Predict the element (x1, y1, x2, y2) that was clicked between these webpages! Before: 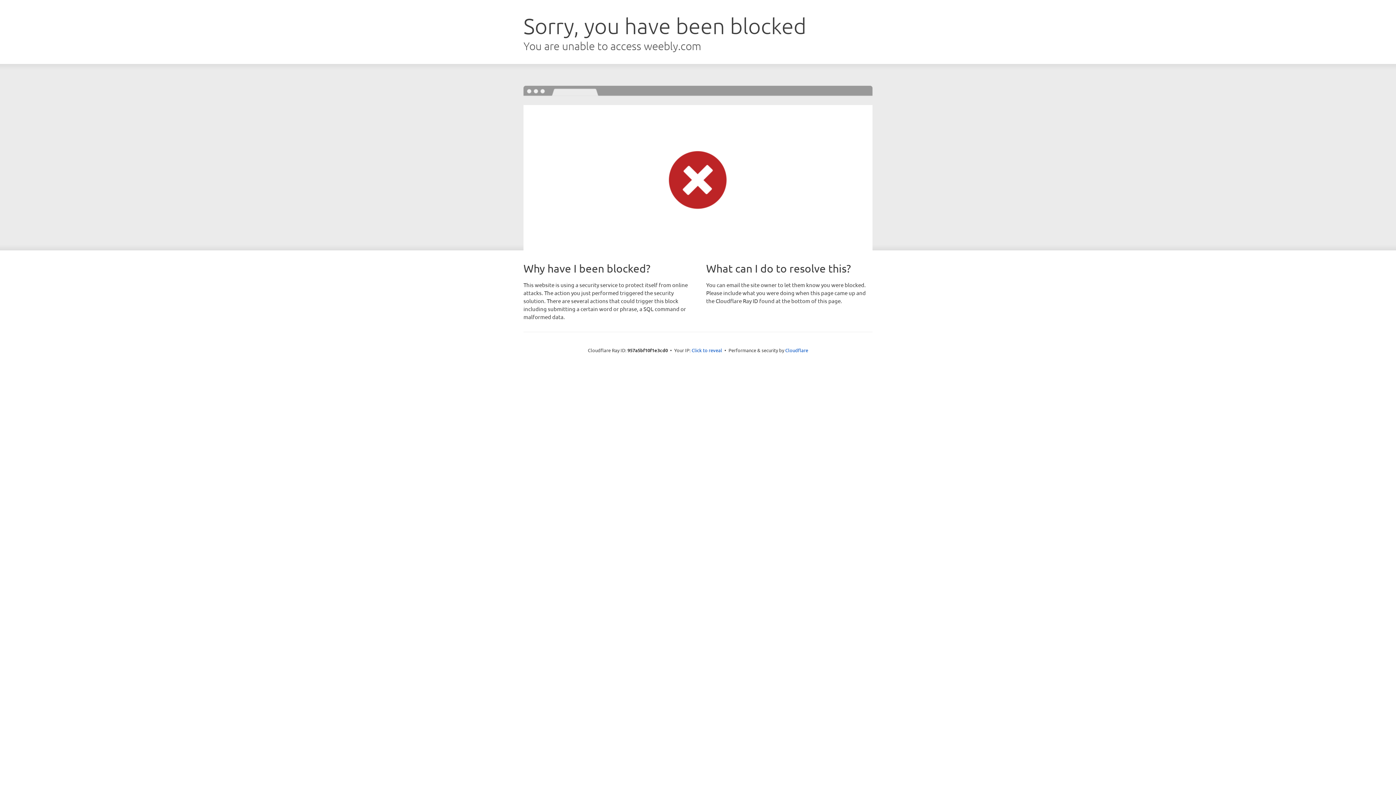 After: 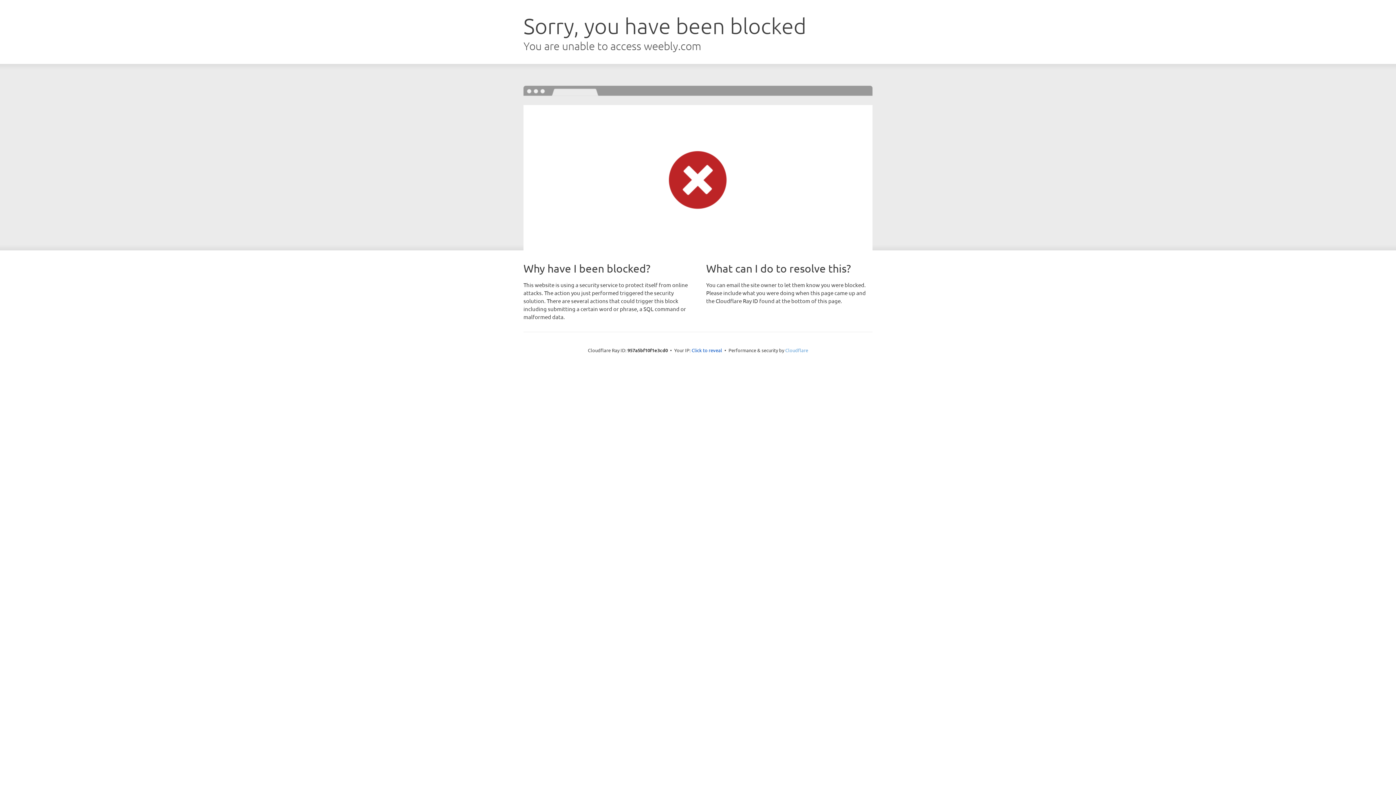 Action: label: Cloudflare bbox: (785, 347, 808, 353)